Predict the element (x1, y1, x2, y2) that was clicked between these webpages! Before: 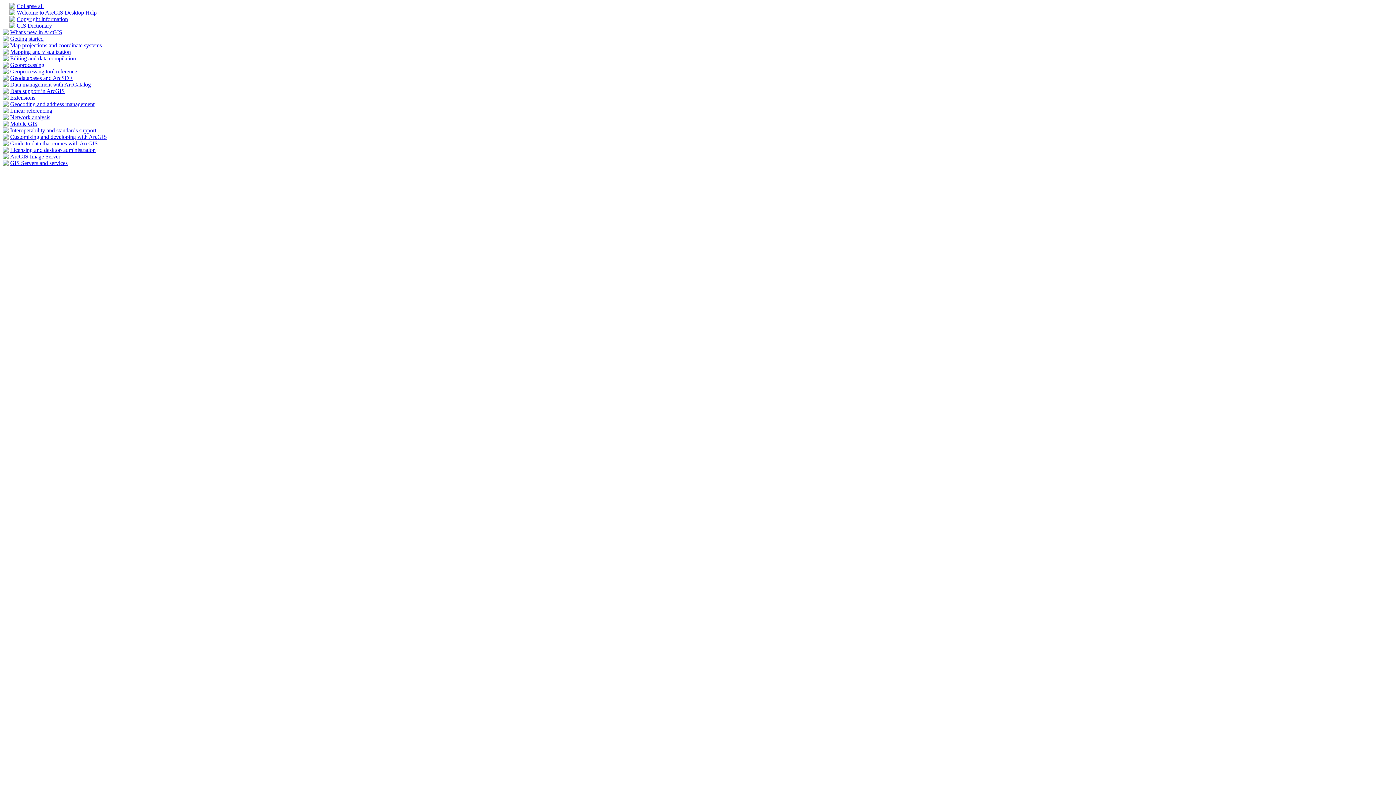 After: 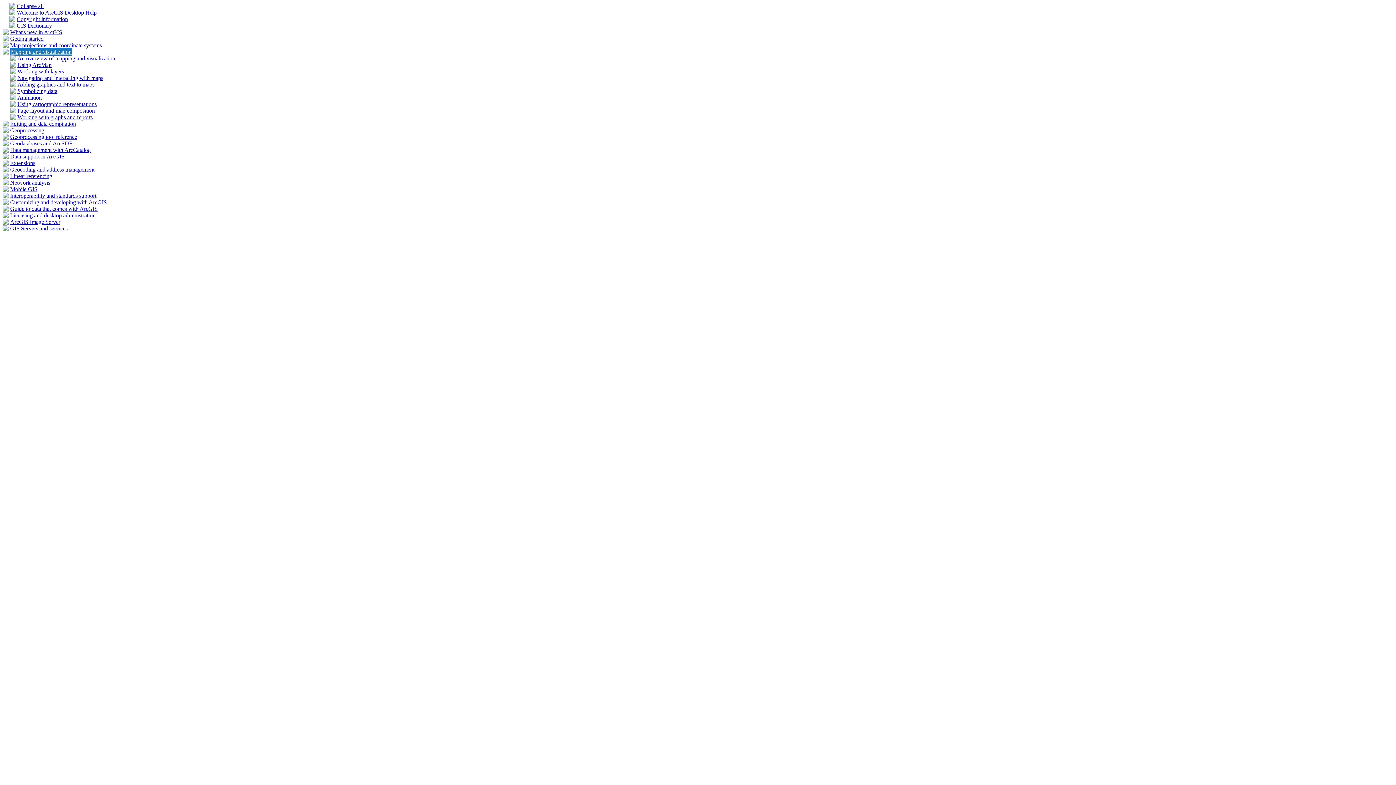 Action: bbox: (2, 49, 8, 55)